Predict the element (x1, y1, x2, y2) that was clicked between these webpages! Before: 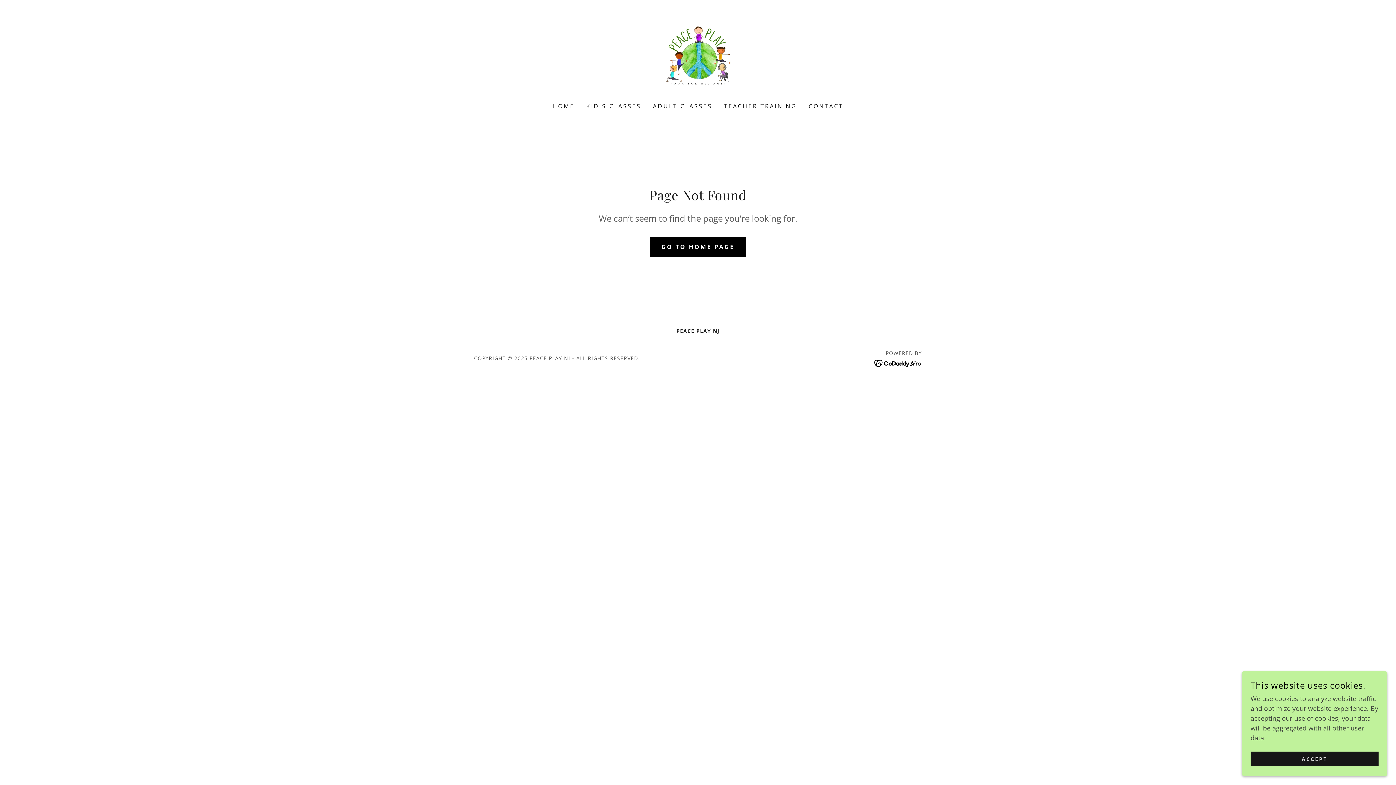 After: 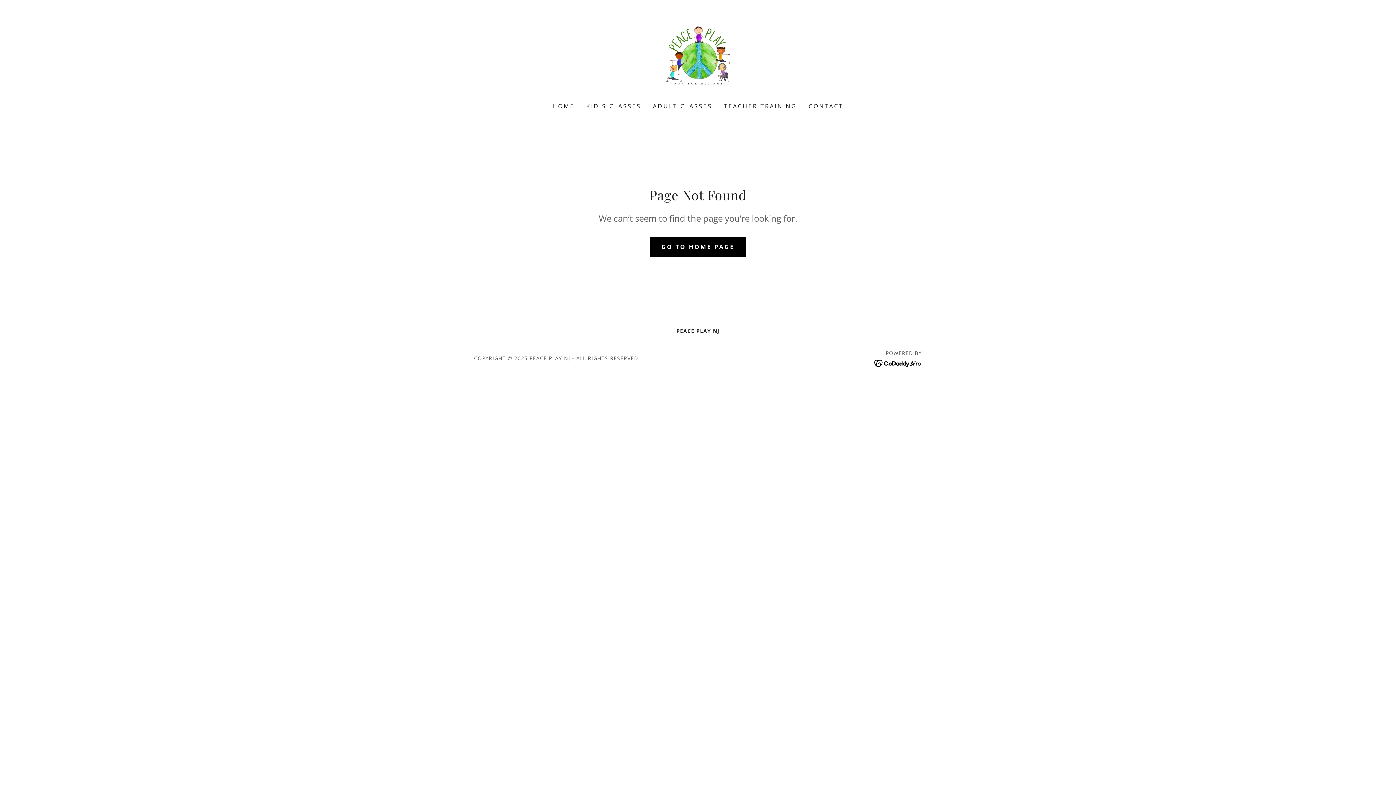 Action: bbox: (1250, 752, 1378, 766) label: ACCEPT